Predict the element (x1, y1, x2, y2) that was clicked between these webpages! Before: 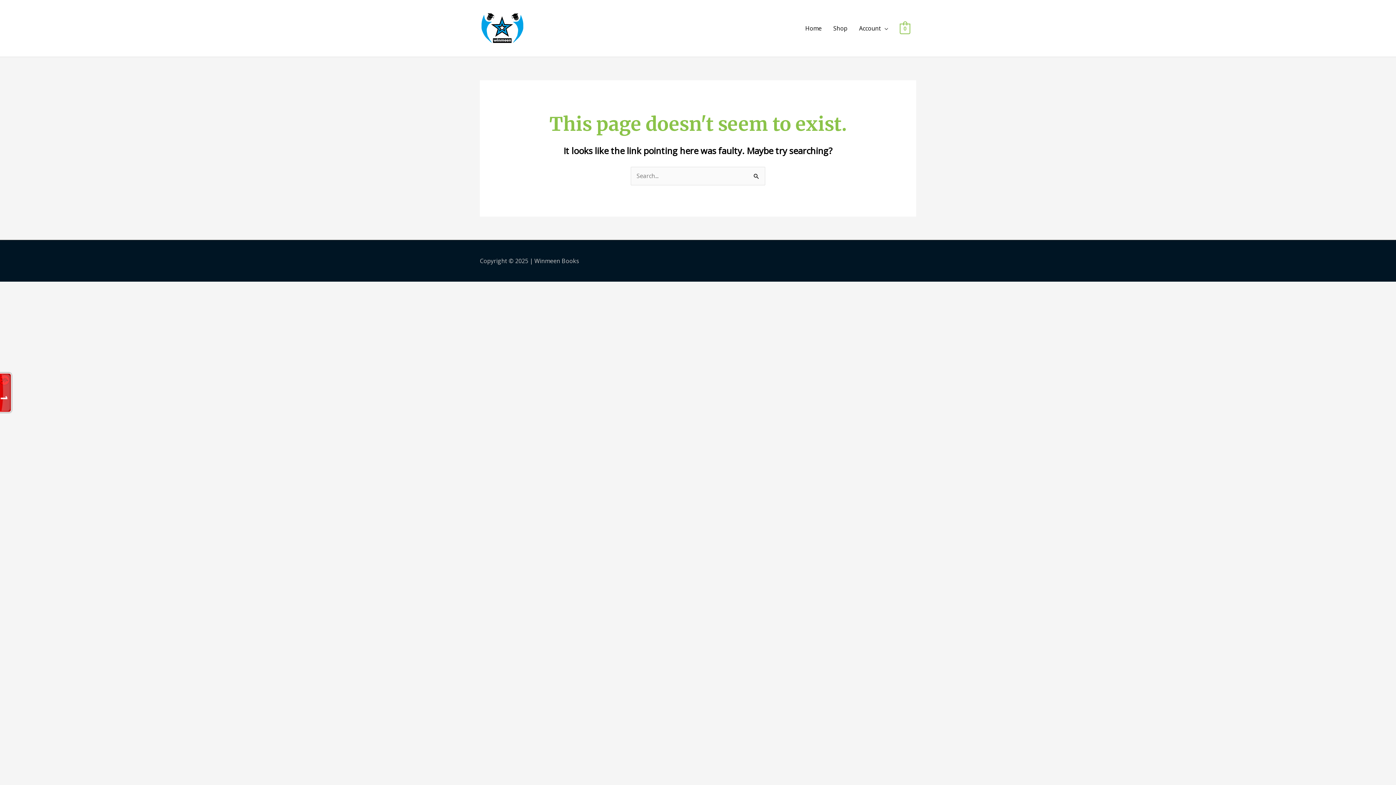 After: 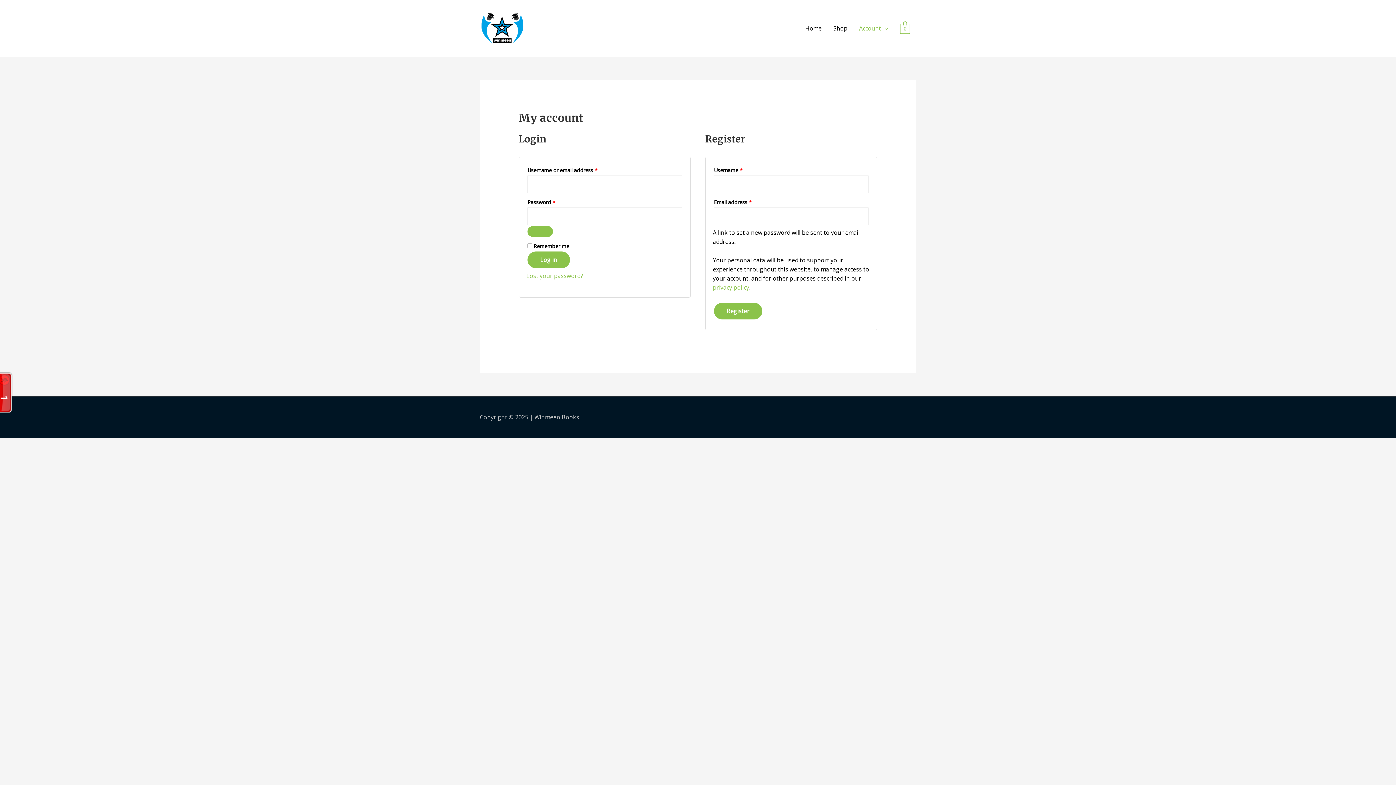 Action: label: Account bbox: (853, 16, 894, 40)